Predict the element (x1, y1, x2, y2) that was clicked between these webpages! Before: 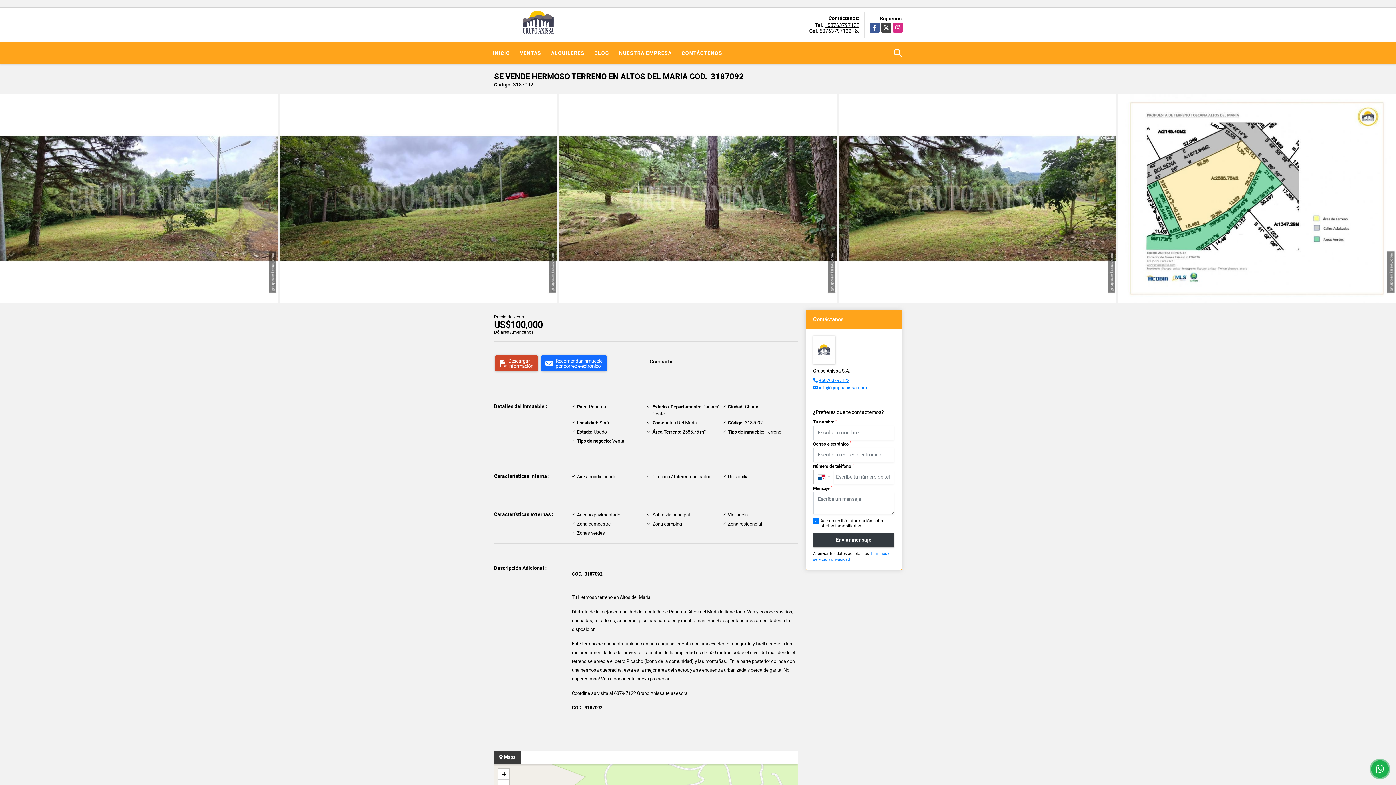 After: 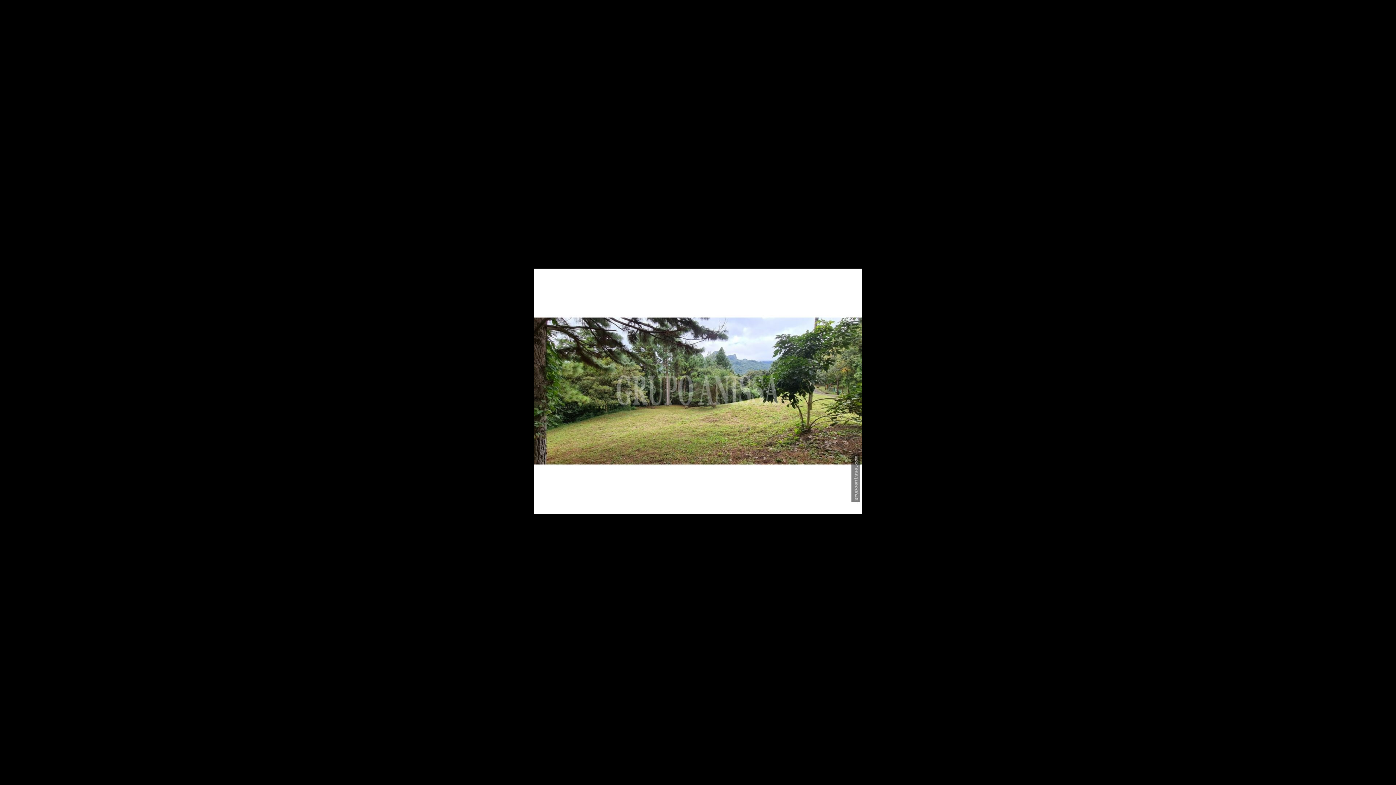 Action: bbox: (838, 94, 1116, 302)